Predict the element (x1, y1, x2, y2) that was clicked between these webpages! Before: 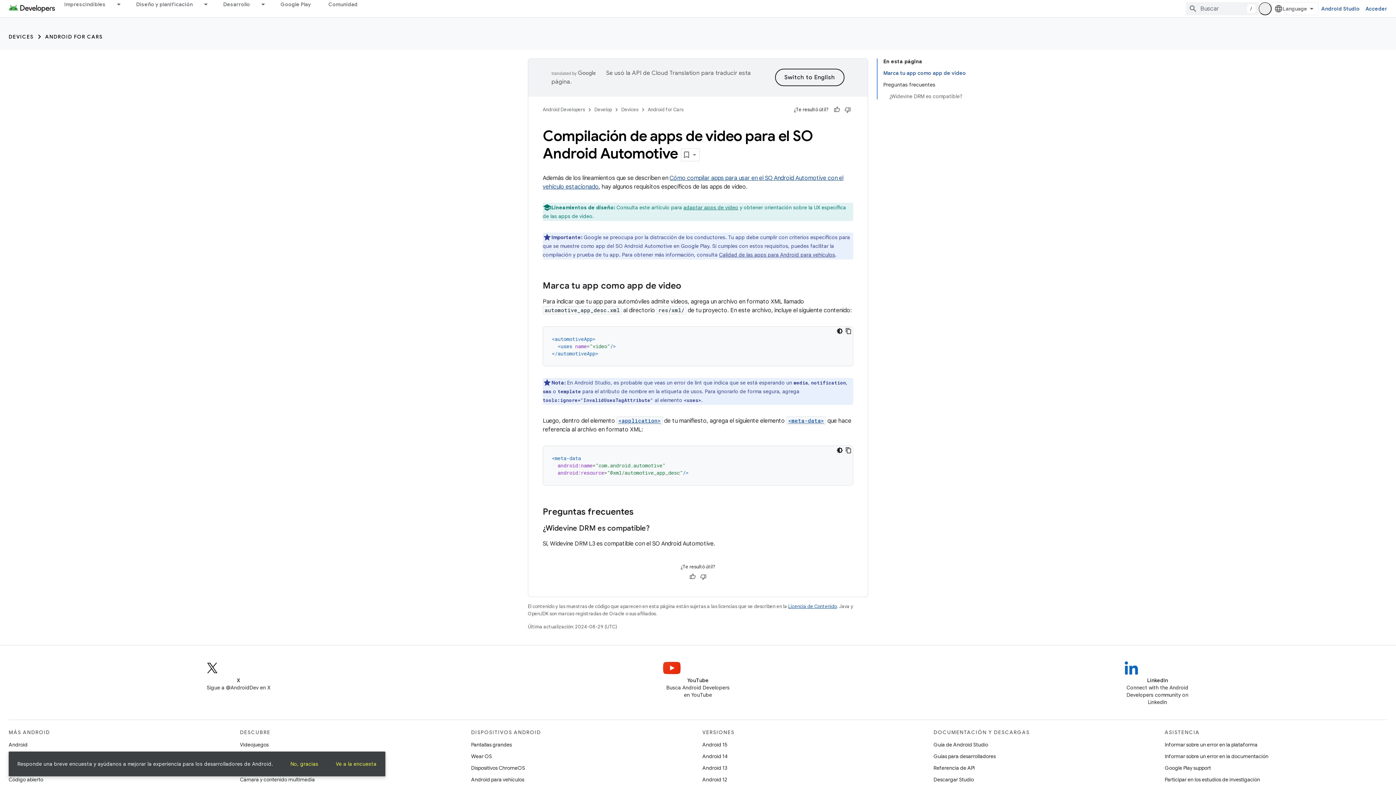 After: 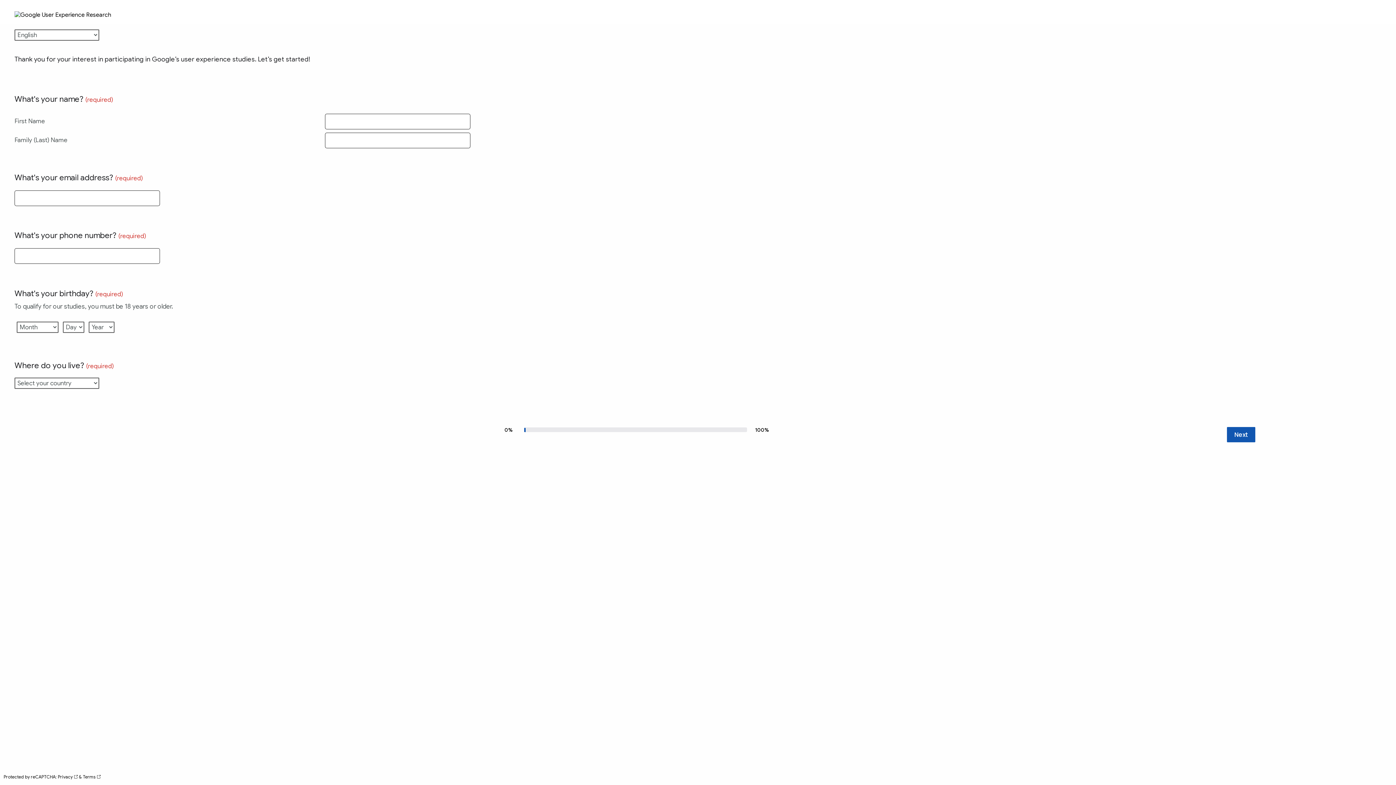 Action: bbox: (1165, 745, 1260, 757) label: Participar en los estudios de investigación